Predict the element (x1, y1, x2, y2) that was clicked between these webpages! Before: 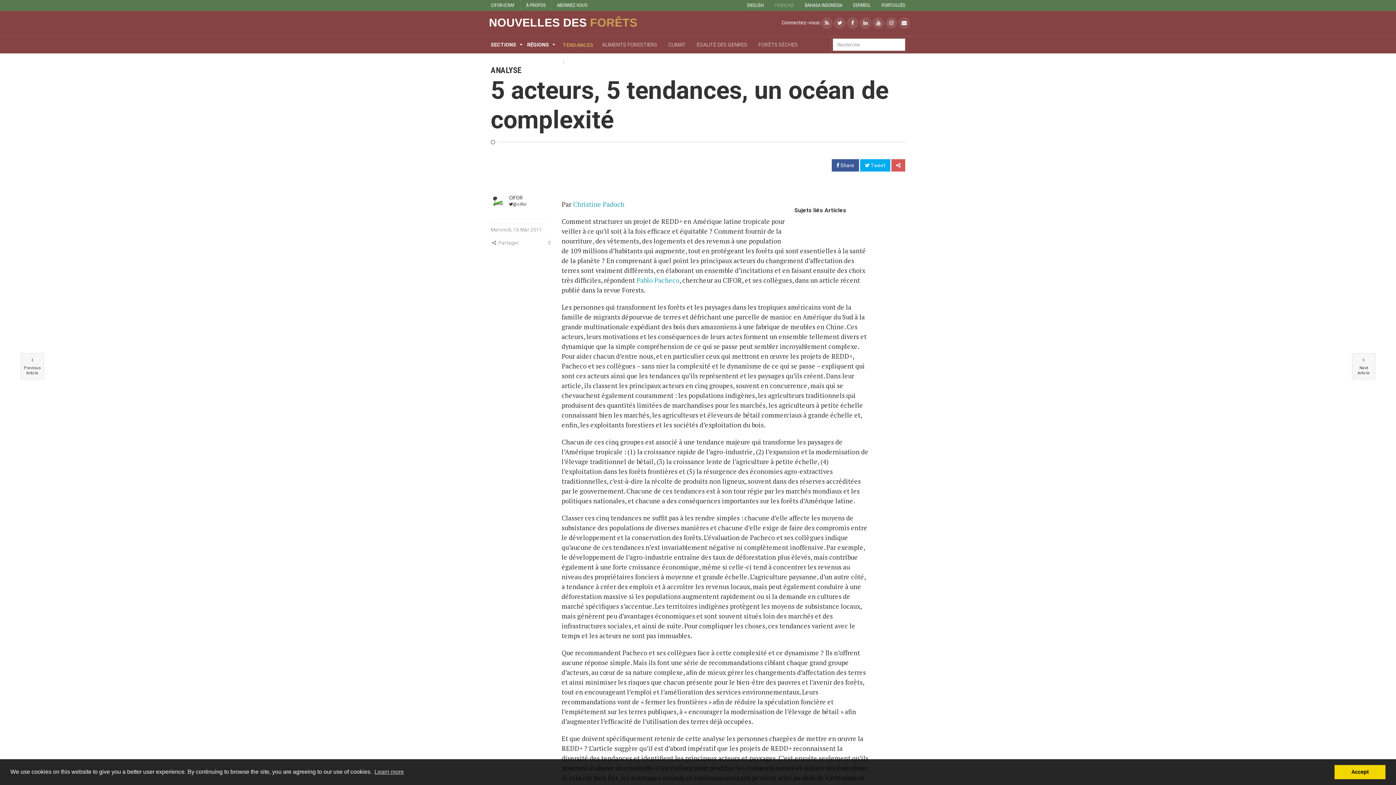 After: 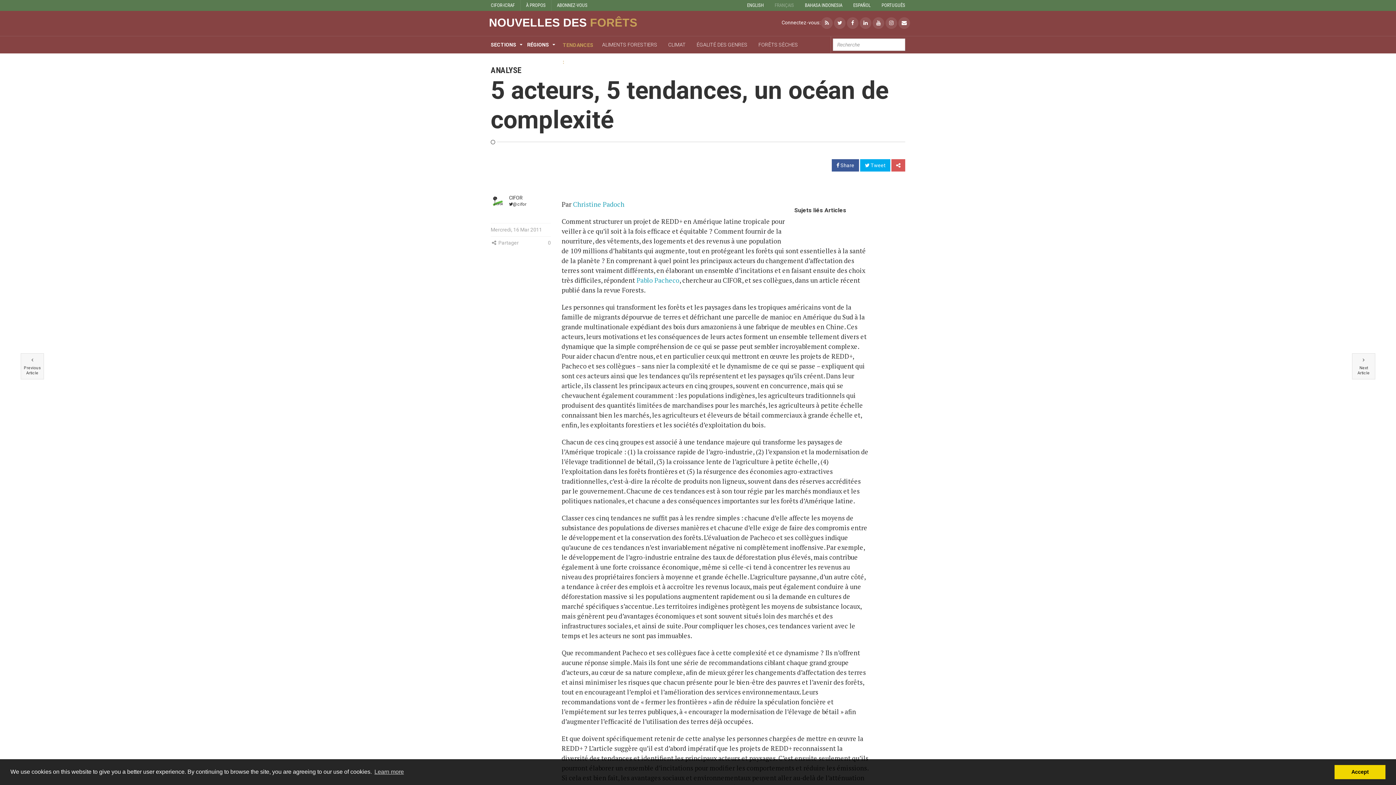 Action: bbox: (557, 2, 587, 8) label: ABONNEZ-VOUS